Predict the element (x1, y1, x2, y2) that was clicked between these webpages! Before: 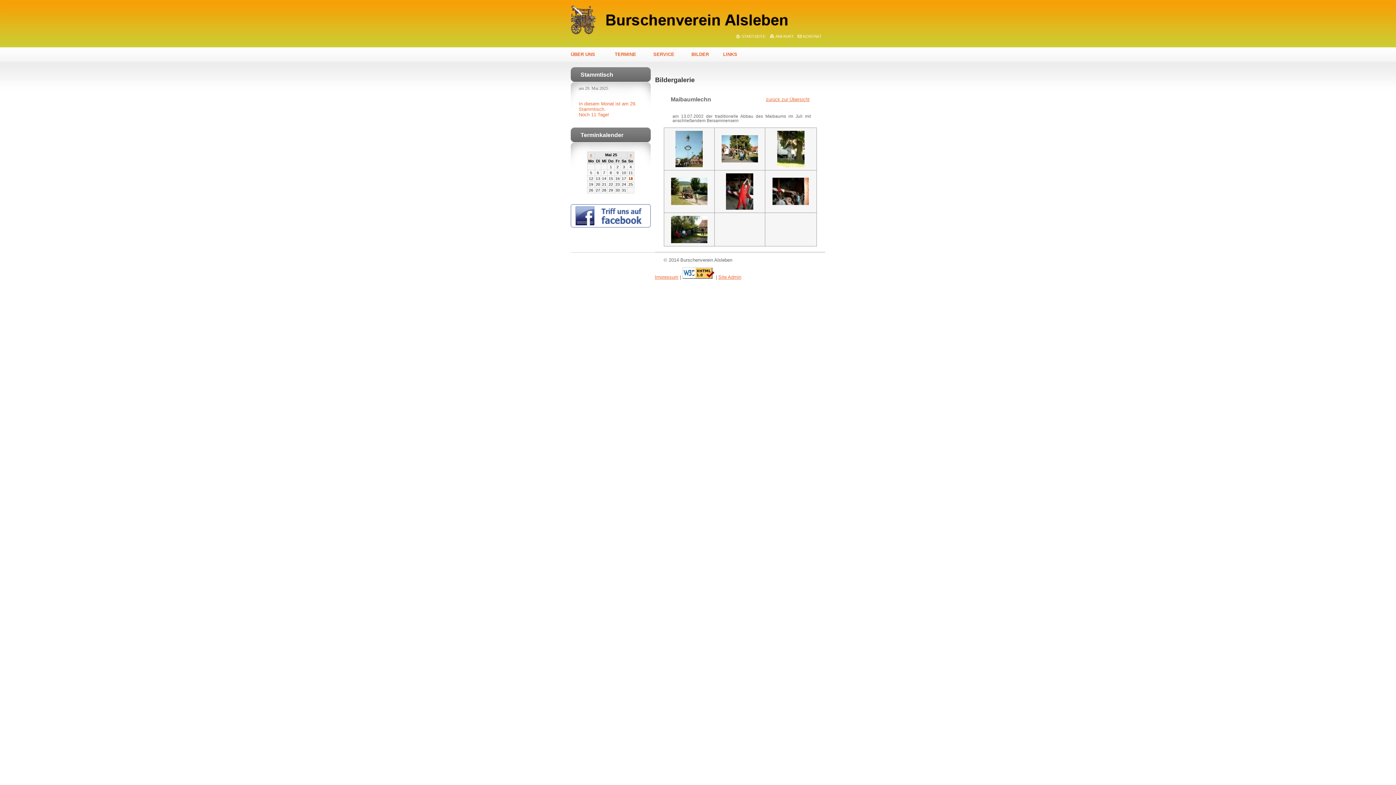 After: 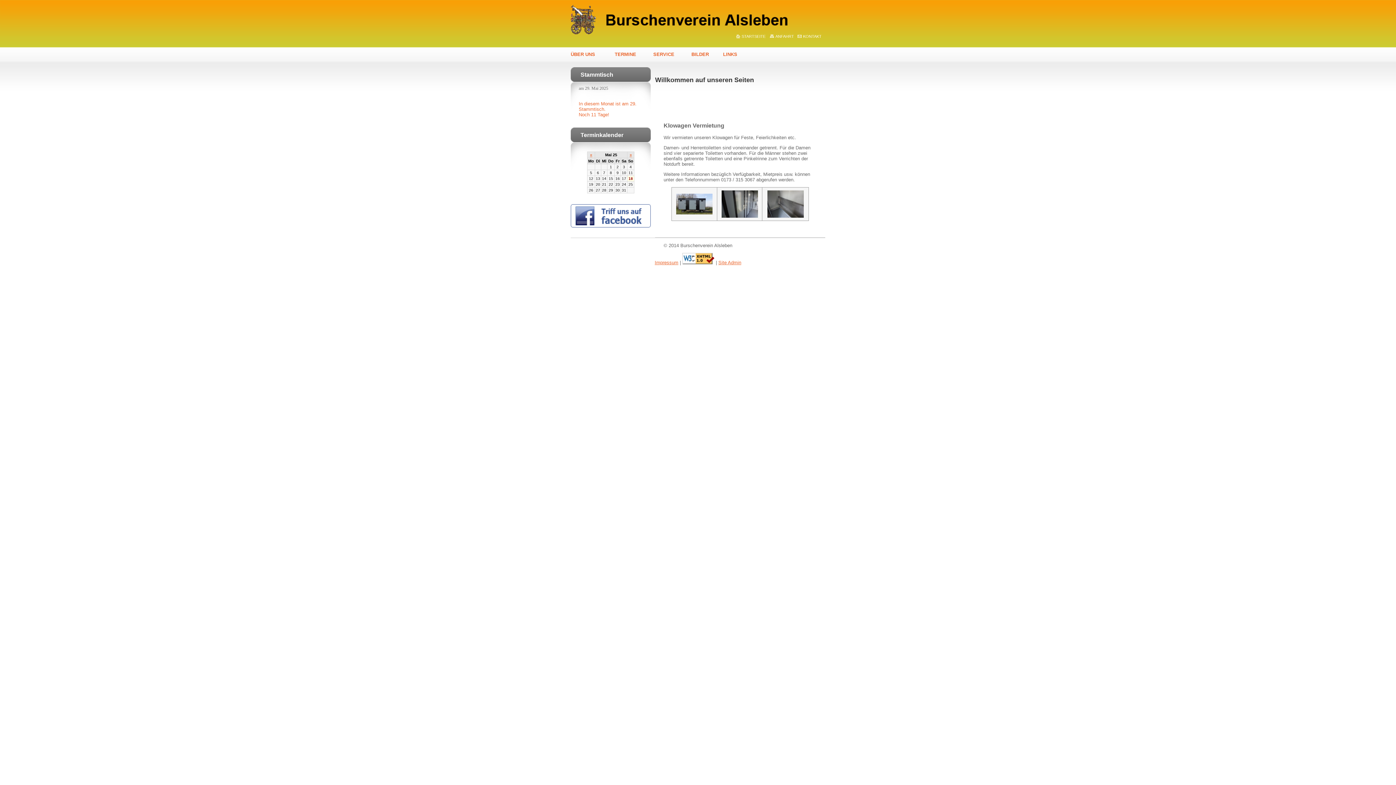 Action: bbox: (741, 34, 765, 38) label: STARTSEITE